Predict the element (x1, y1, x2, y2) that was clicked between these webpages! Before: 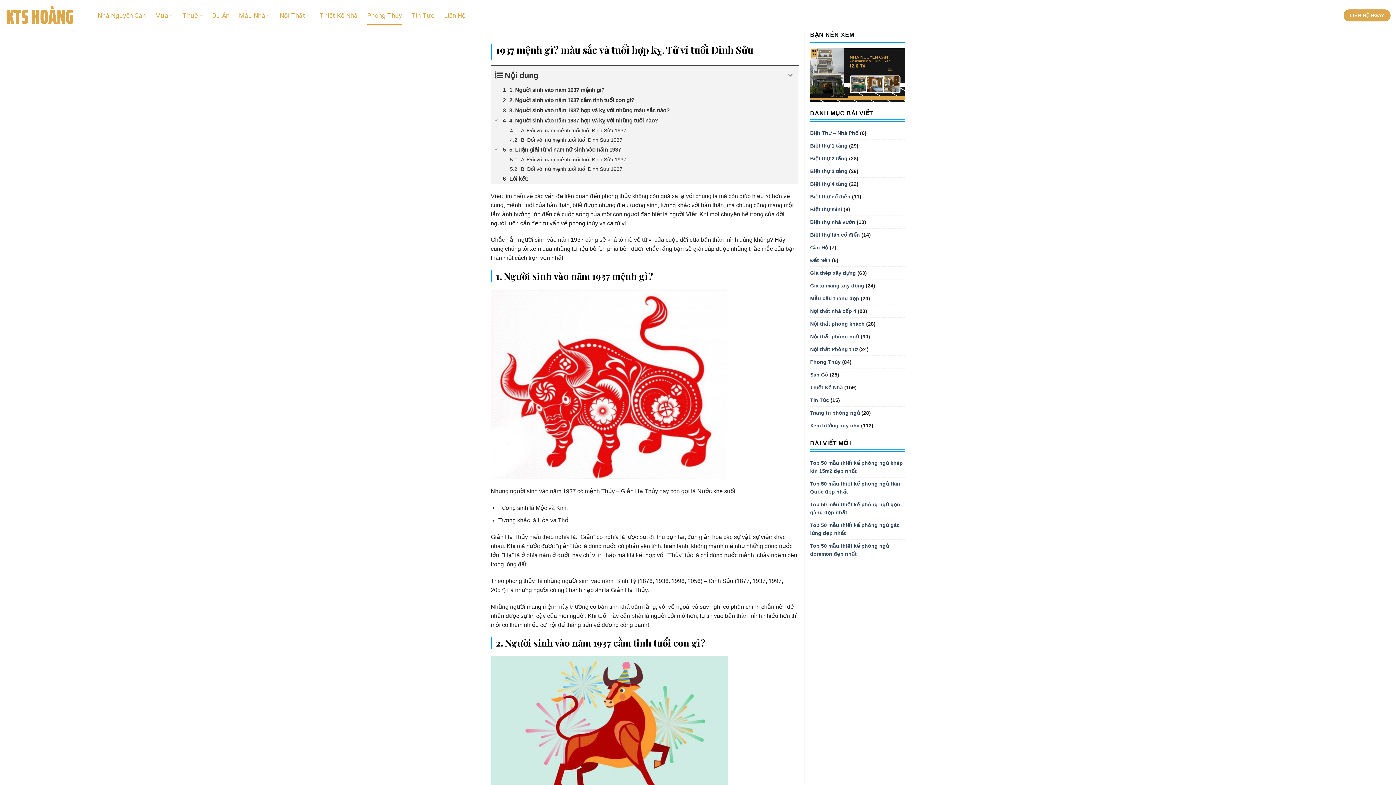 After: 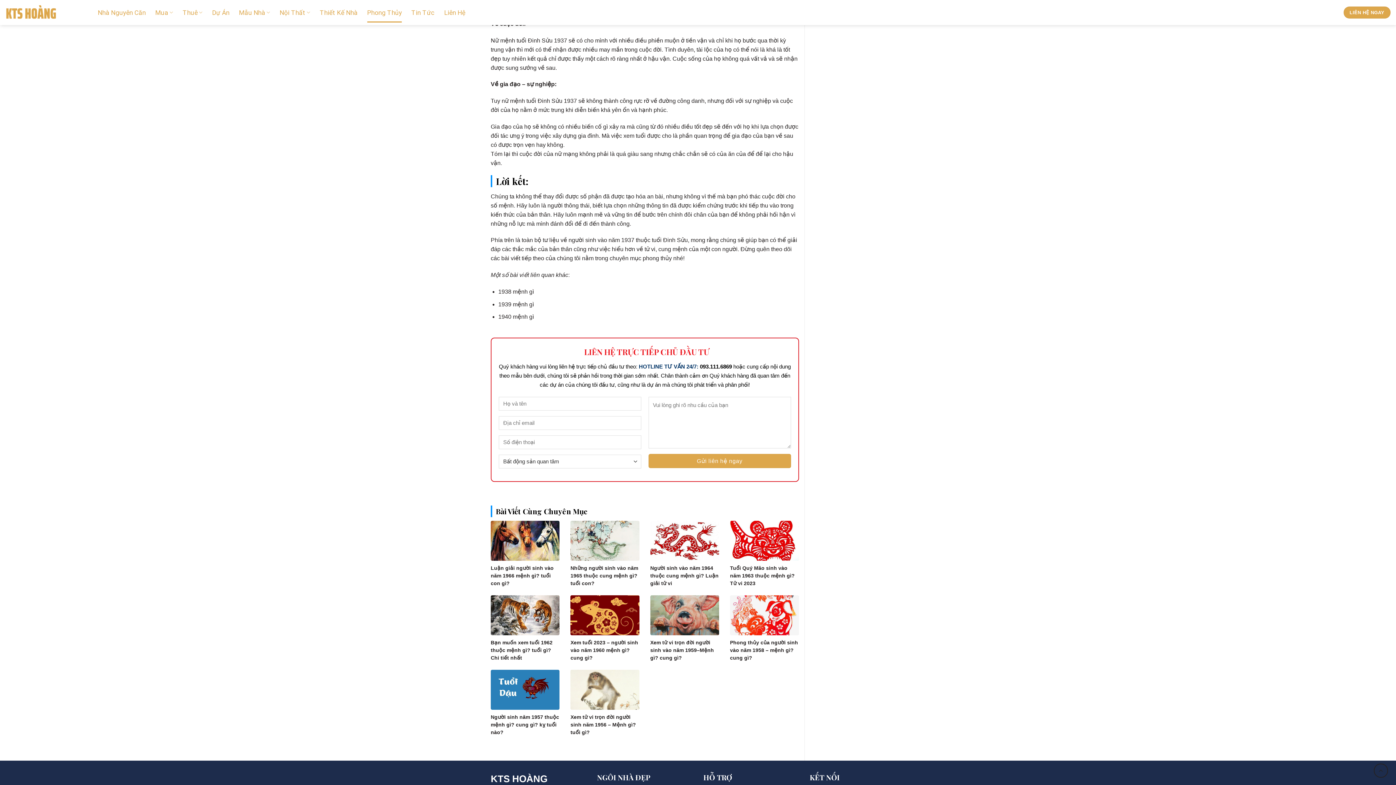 Action: bbox: (491, 164, 798, 173) label: B. Đối với nữ mệnh tuổi tuổi Đinh Sửu 1937 